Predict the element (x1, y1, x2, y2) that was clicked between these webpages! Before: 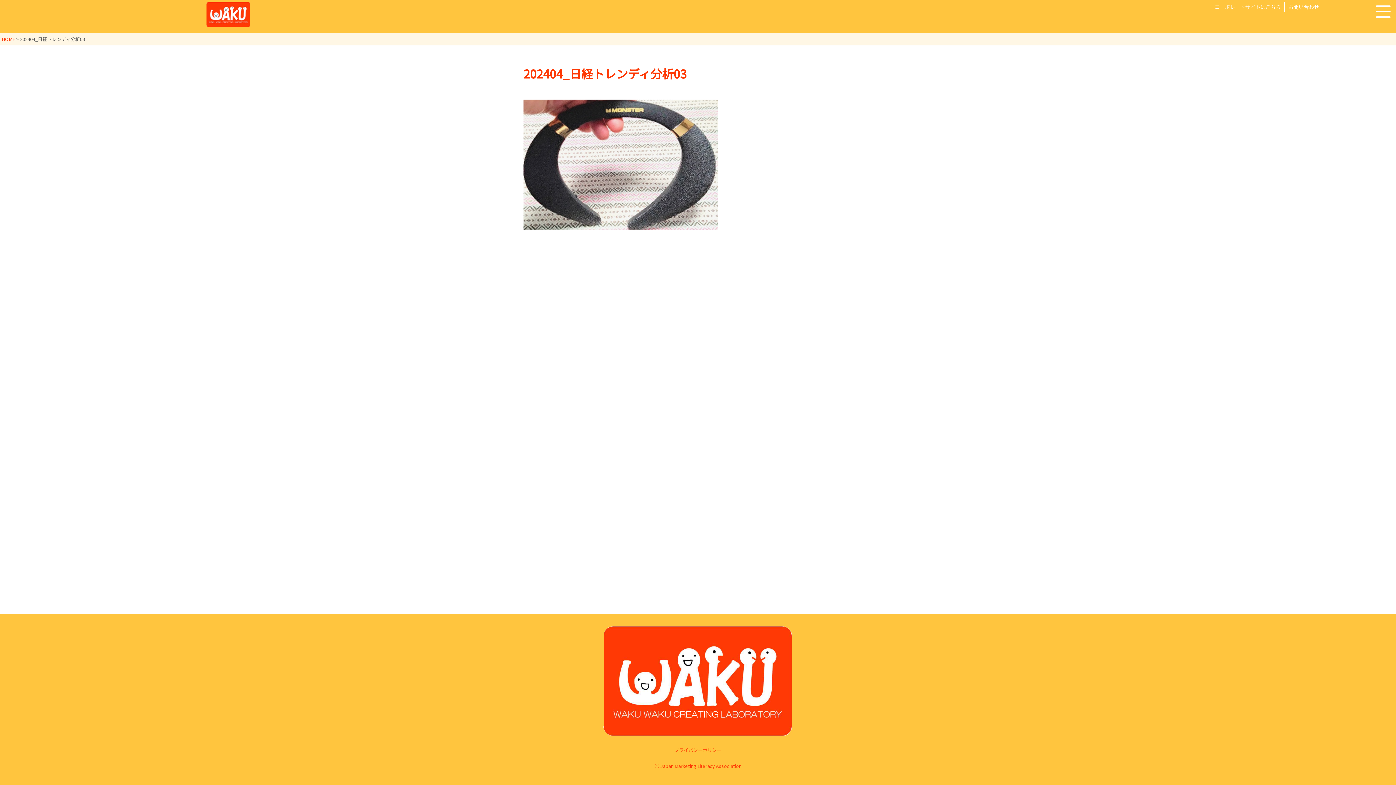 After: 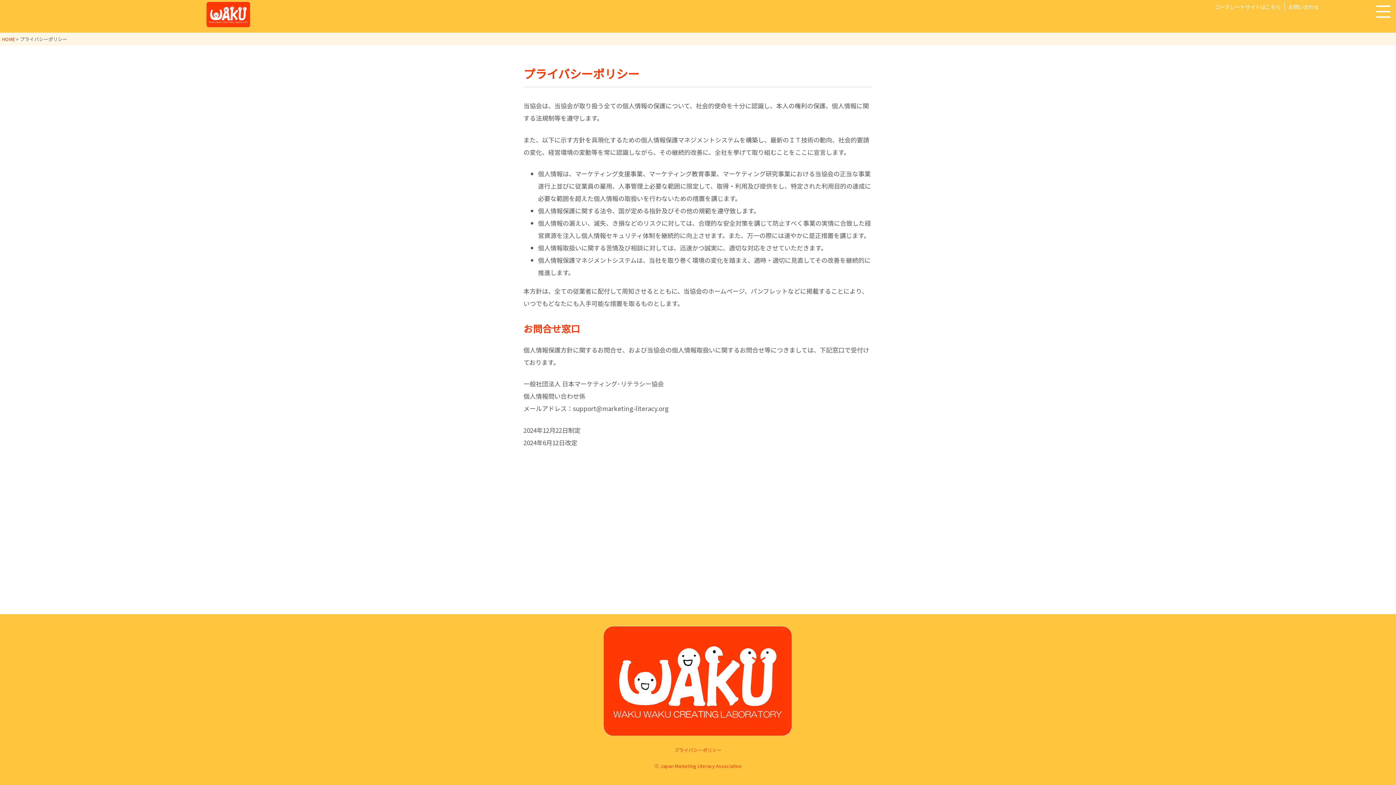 Action: label: プライバシーポリシー bbox: (674, 746, 721, 753)